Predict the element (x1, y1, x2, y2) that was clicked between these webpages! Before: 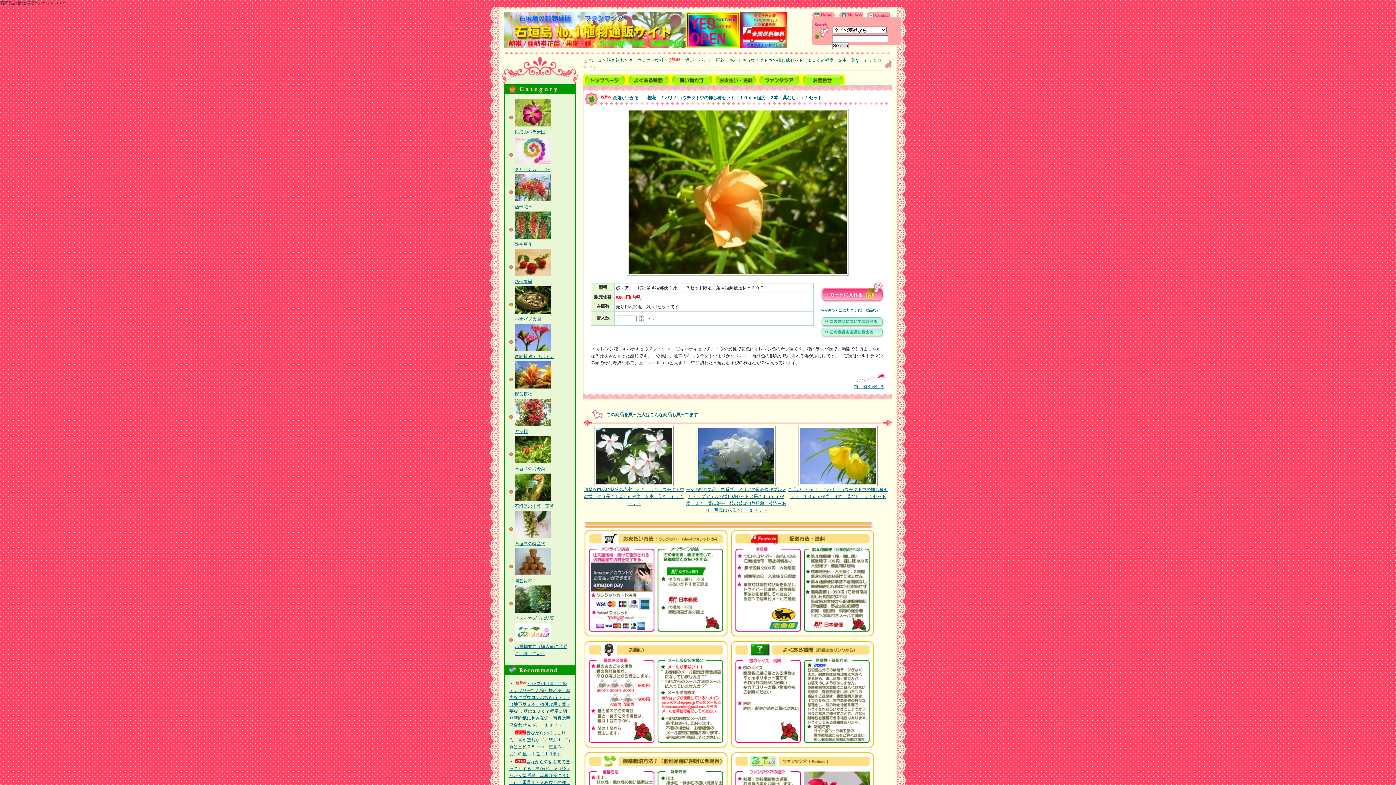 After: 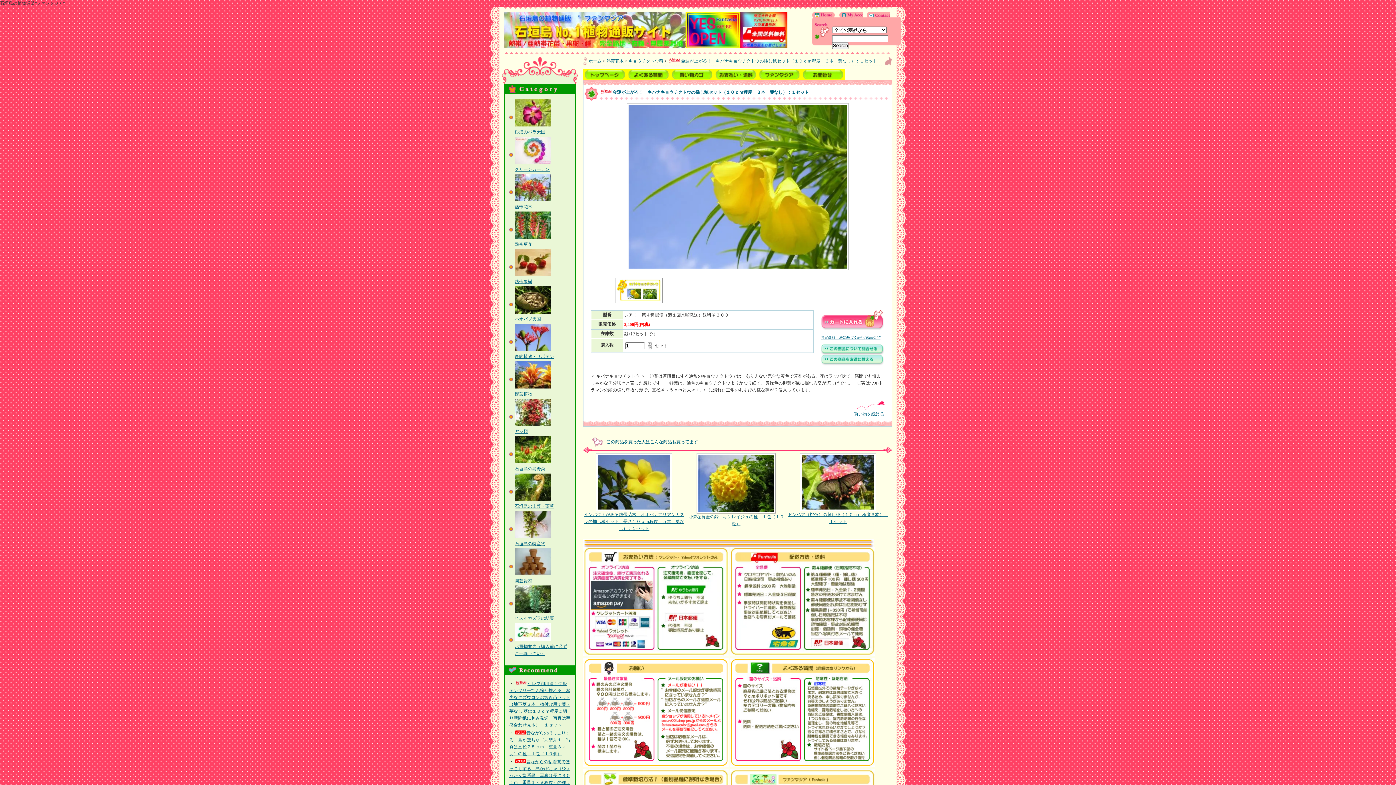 Action: label: 金運が上がる！　キバナキョウチクトウの挿し穂セット（１０ｃｍ程度　３本　葉なし）：１セット bbox: (787, 426, 889, 499)